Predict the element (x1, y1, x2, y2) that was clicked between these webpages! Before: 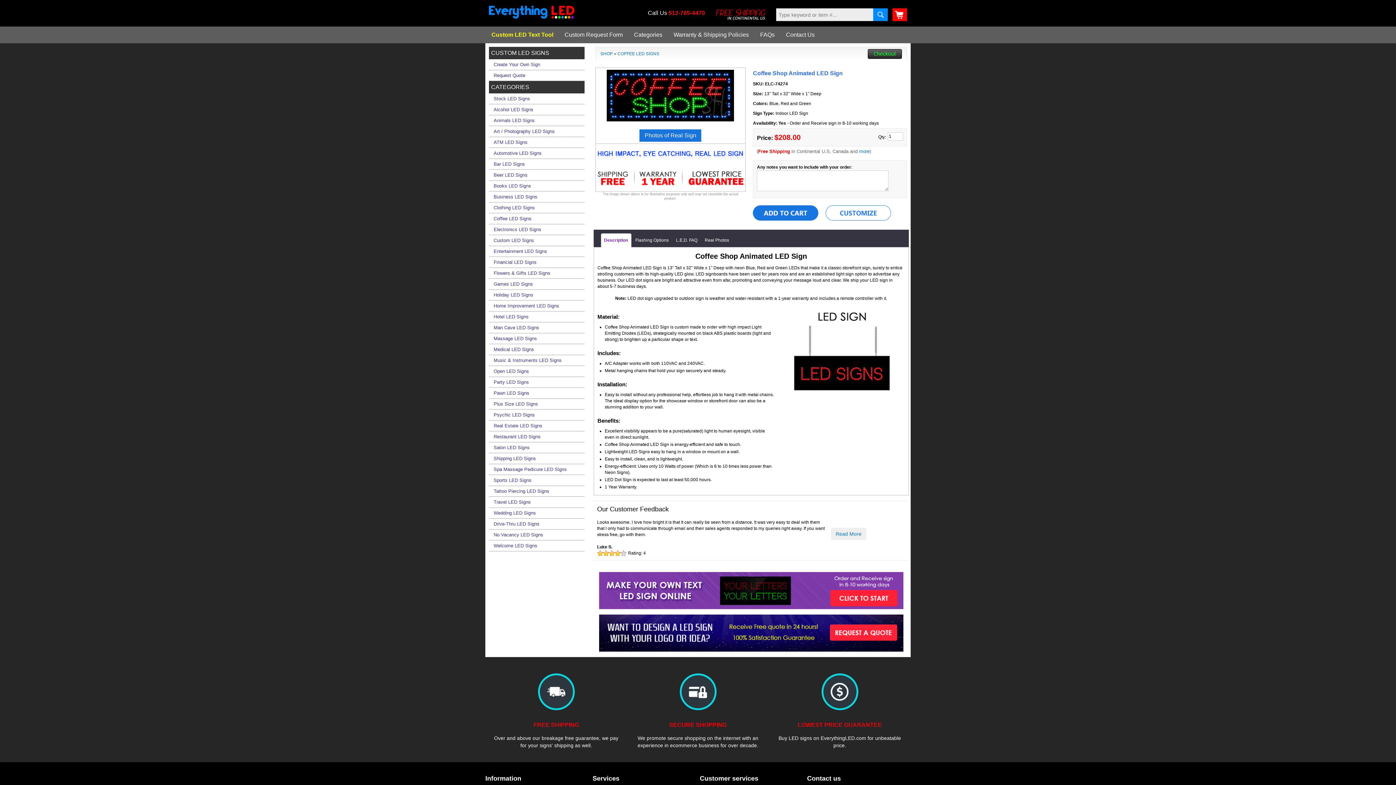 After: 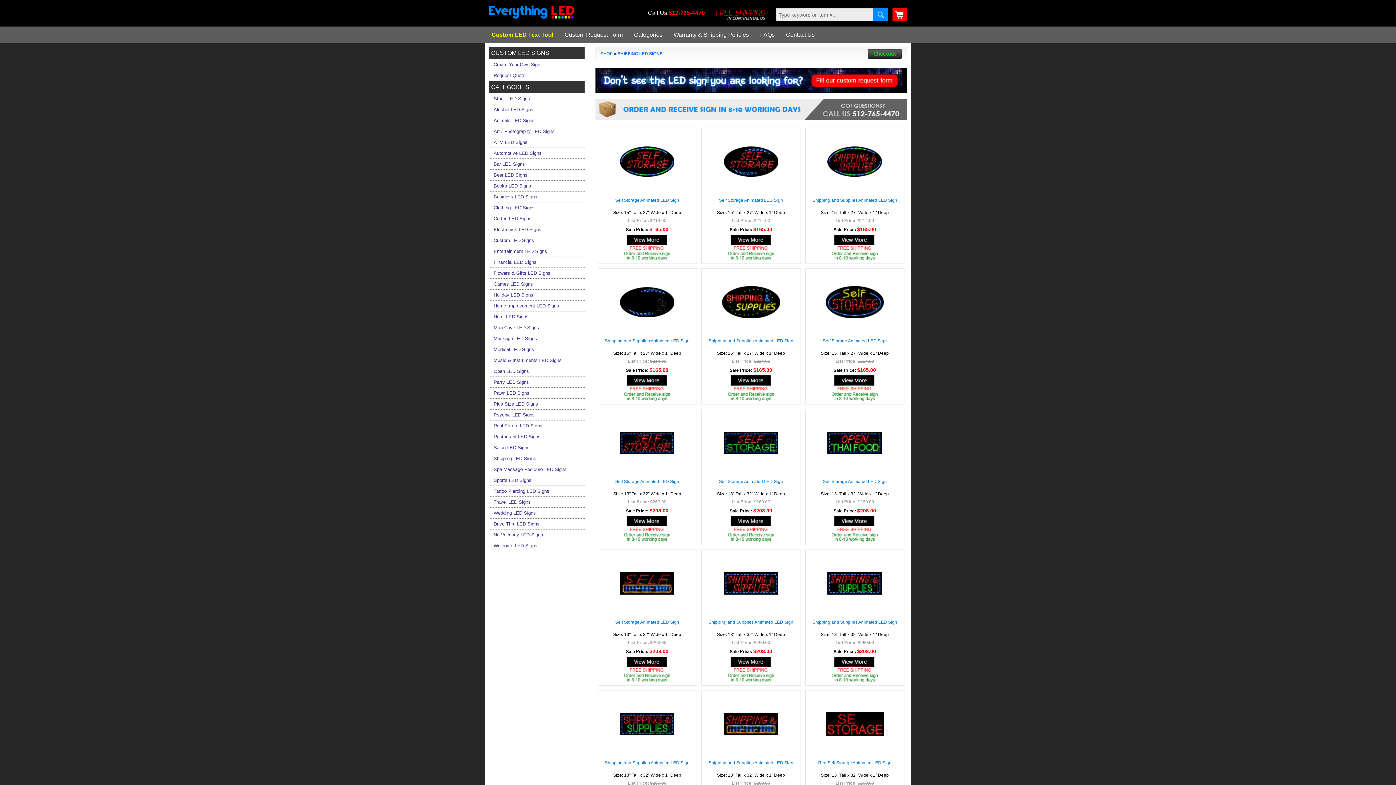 Action: bbox: (493, 453, 536, 463) label: Shipping LED Signs